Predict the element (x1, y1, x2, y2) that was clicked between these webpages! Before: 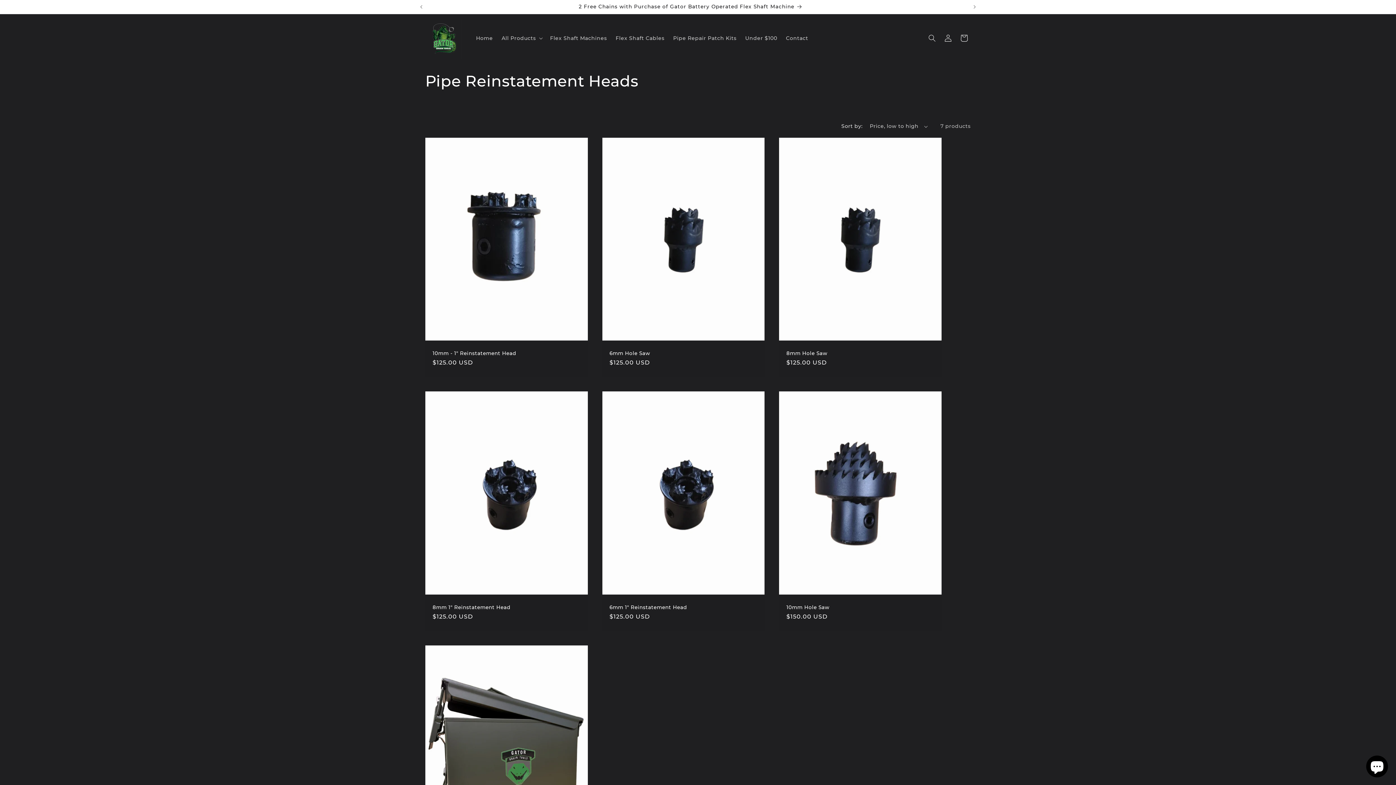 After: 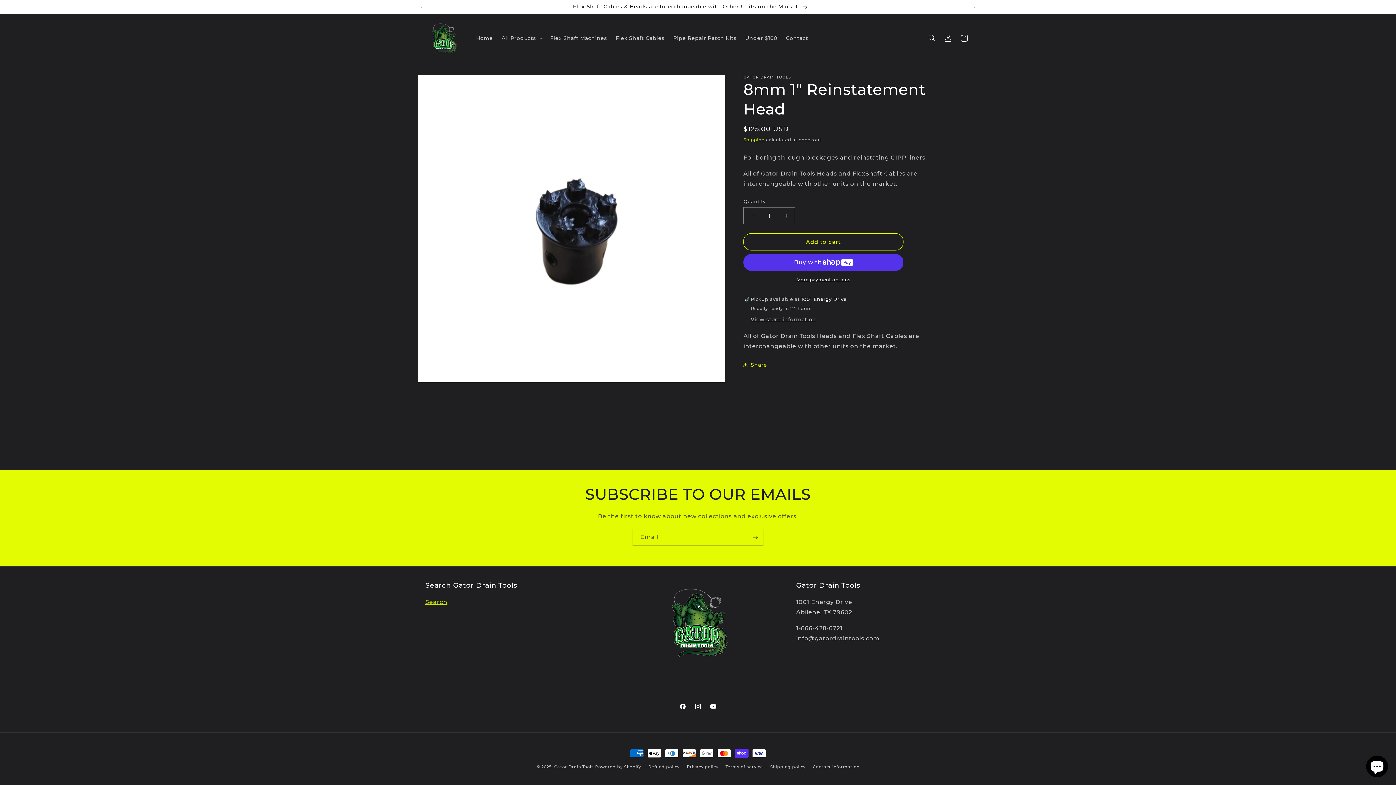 Action: label: 8mm 1" Reinstatement Head bbox: (432, 604, 580, 610)